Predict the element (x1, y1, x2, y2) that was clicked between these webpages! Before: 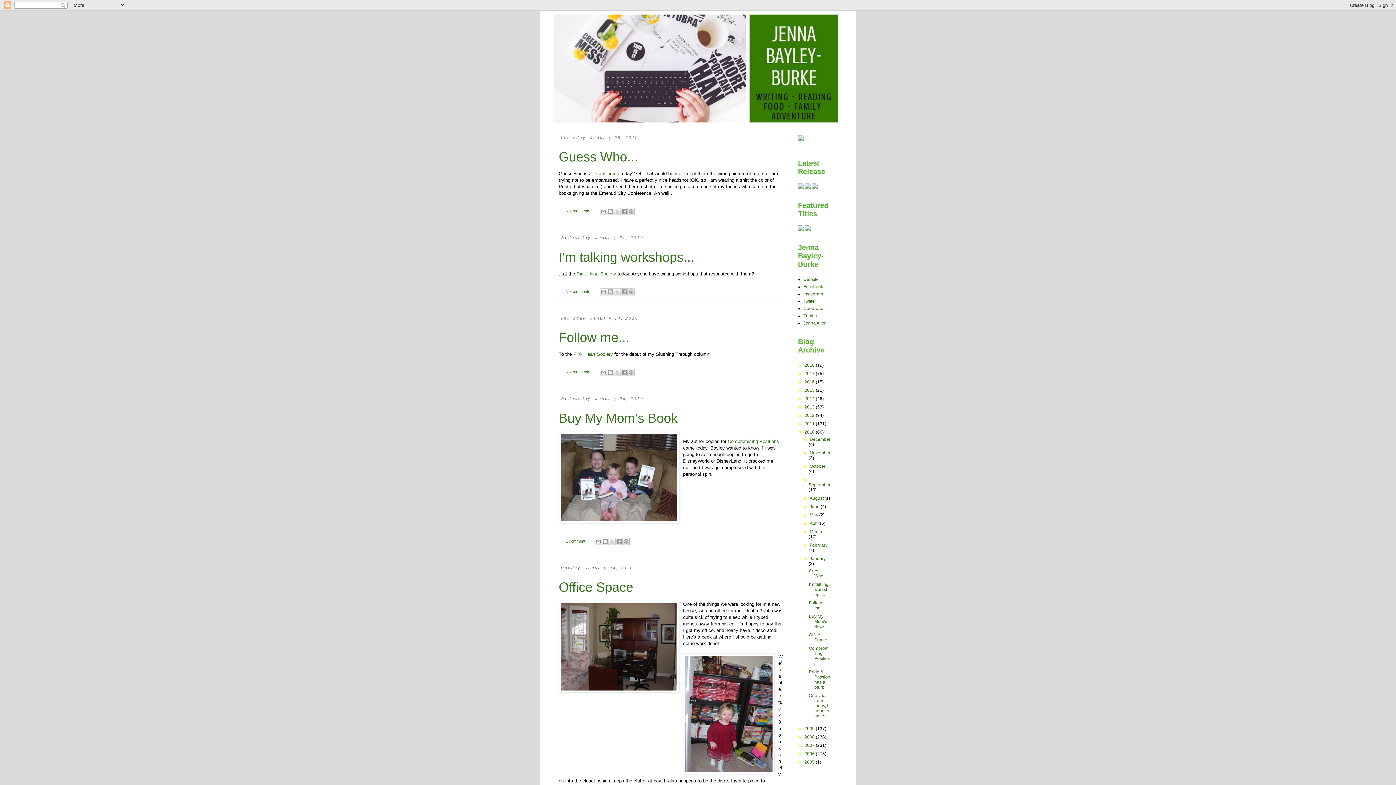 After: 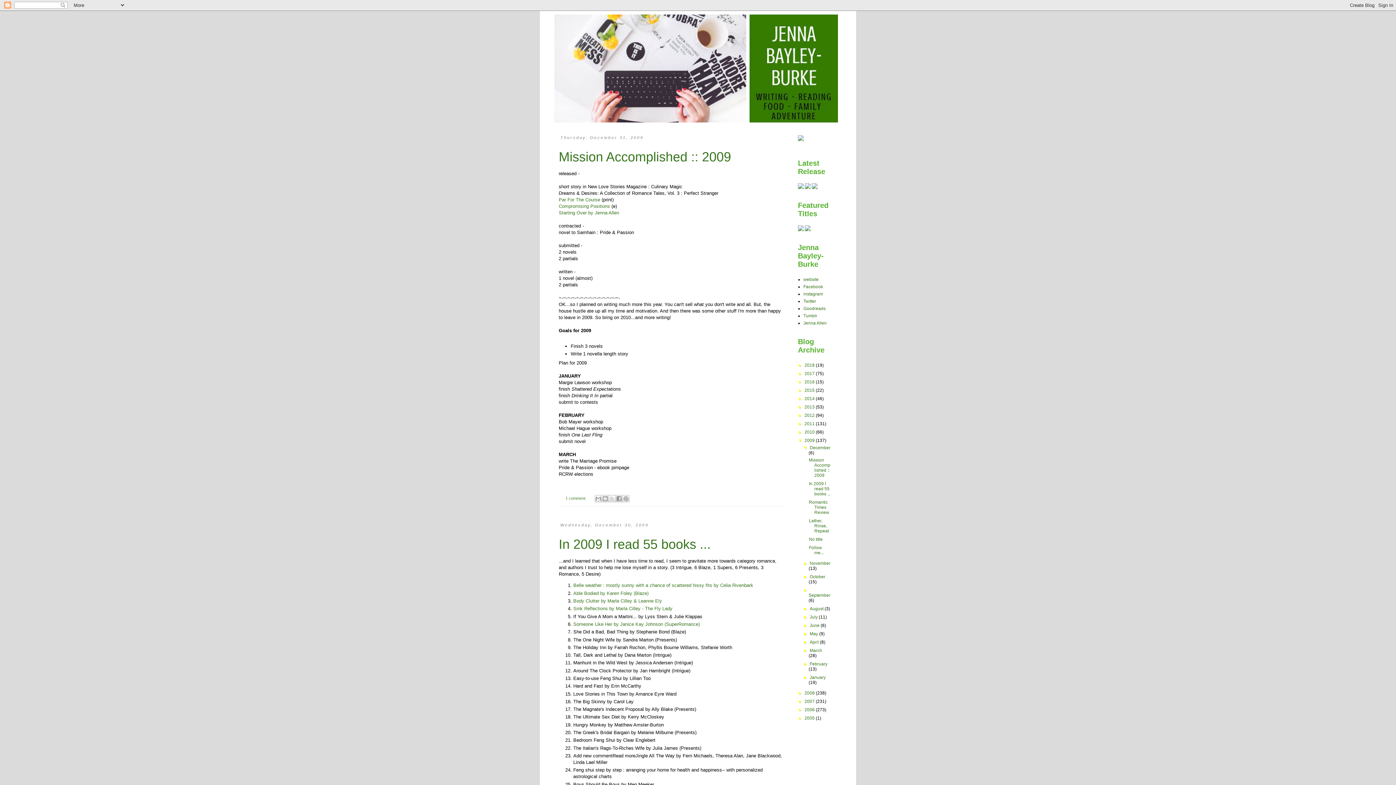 Action: label: 2009  bbox: (804, 726, 816, 731)